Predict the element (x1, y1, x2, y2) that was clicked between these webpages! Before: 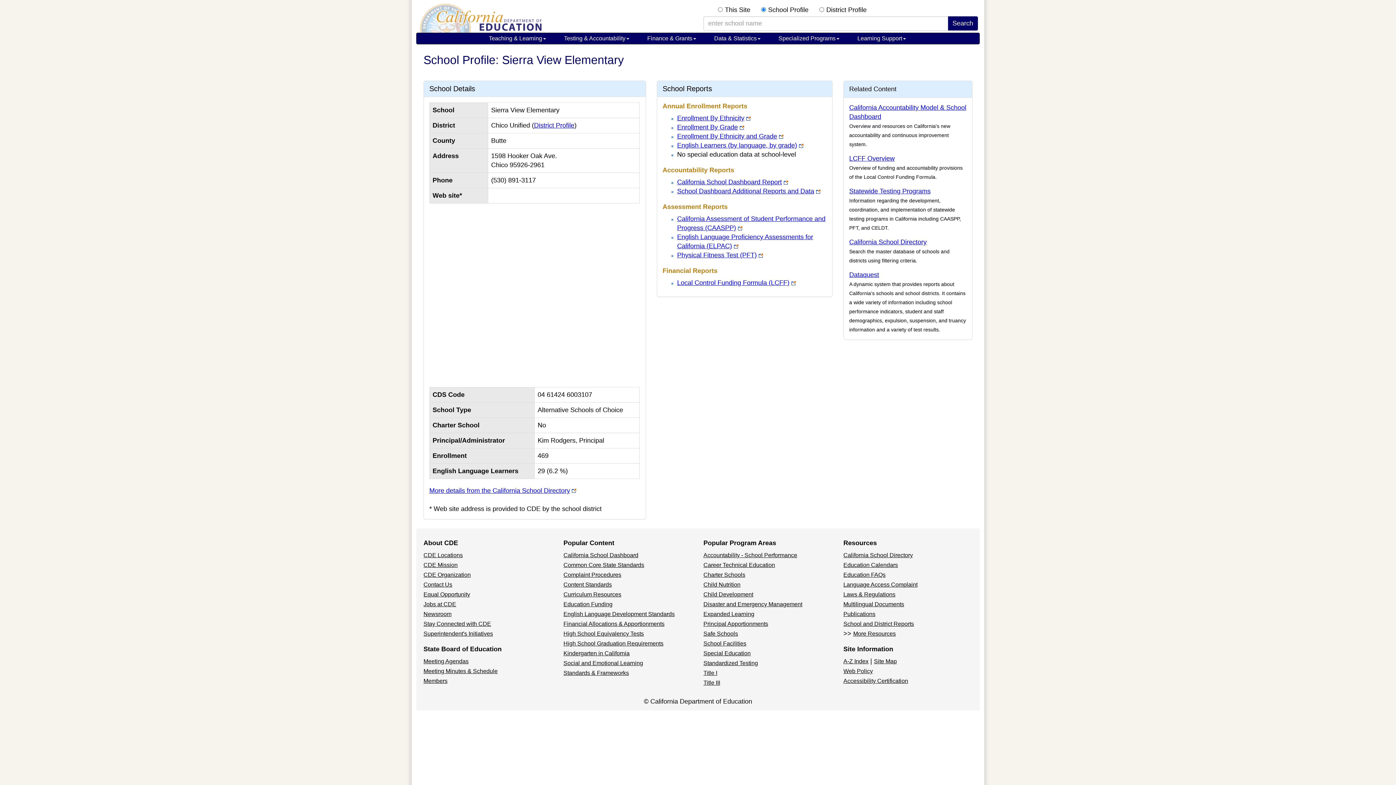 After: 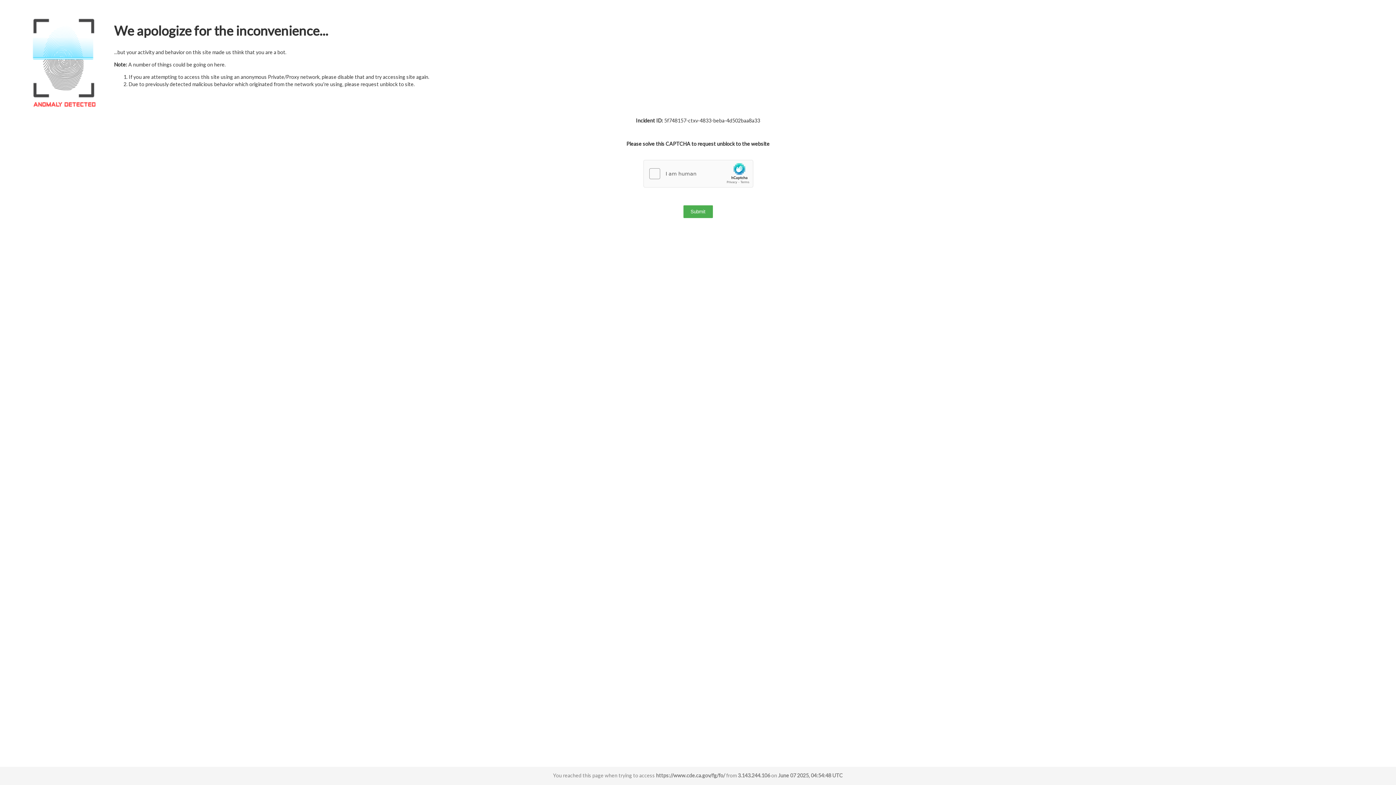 Action: bbox: (563, 601, 612, 607) label: Education Funding